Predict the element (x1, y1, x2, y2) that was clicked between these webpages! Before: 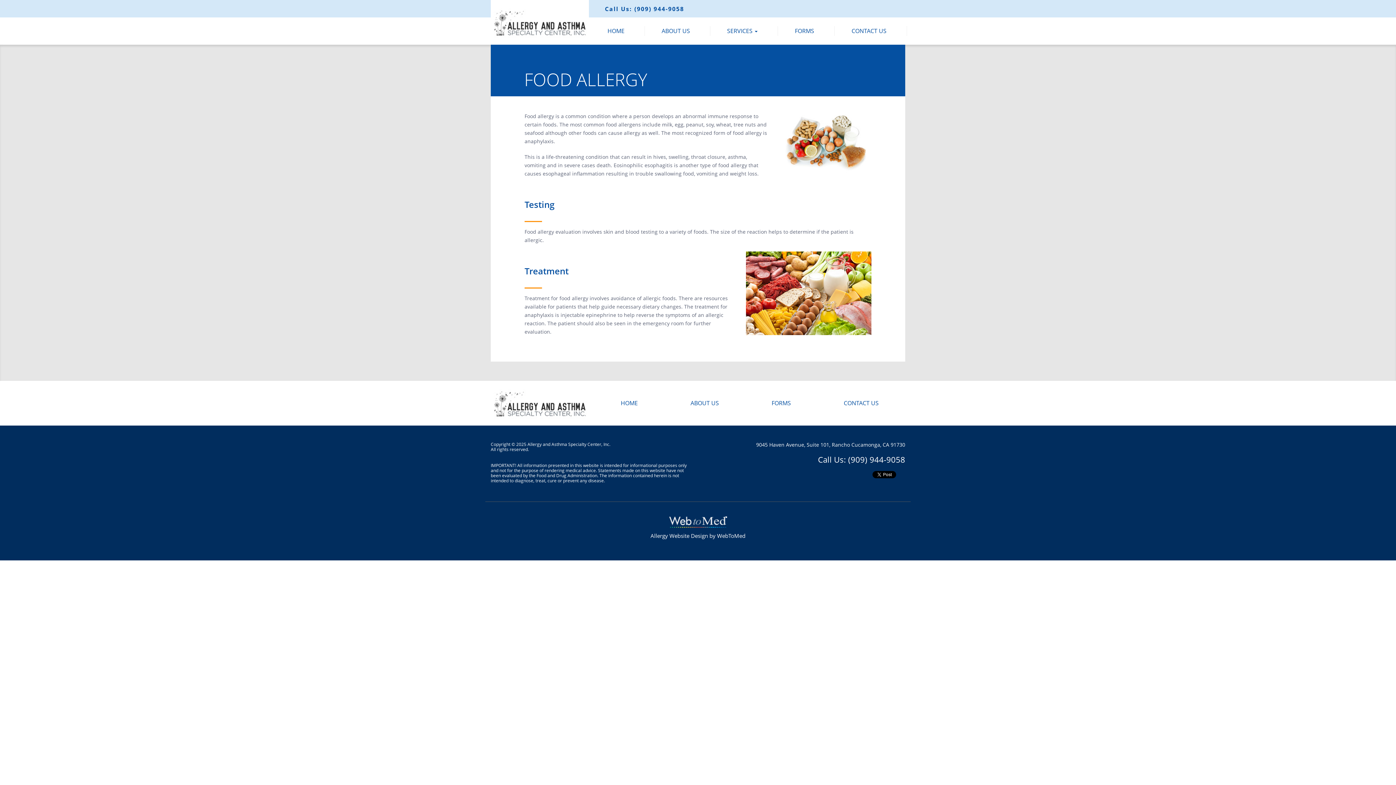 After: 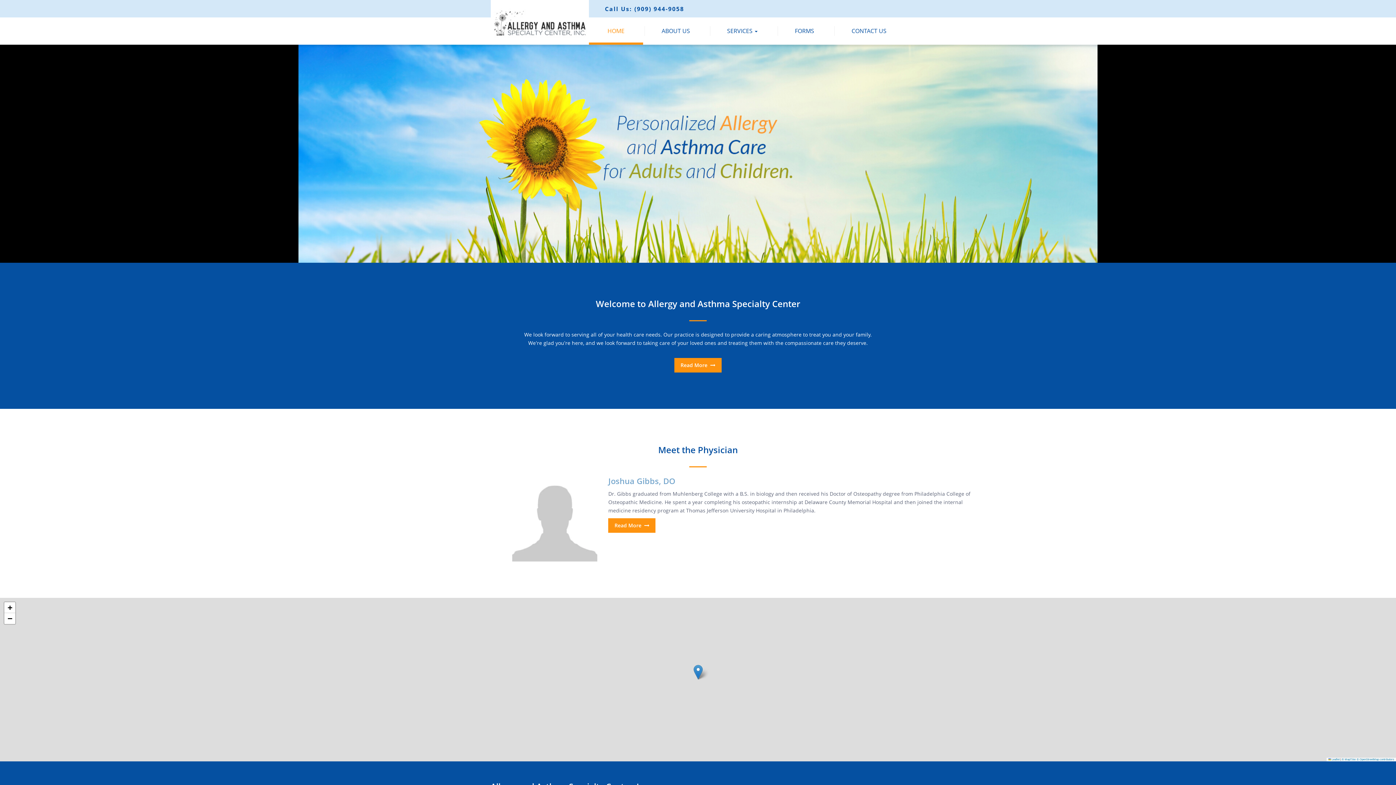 Action: label: HOME bbox: (589, 17, 643, 44)